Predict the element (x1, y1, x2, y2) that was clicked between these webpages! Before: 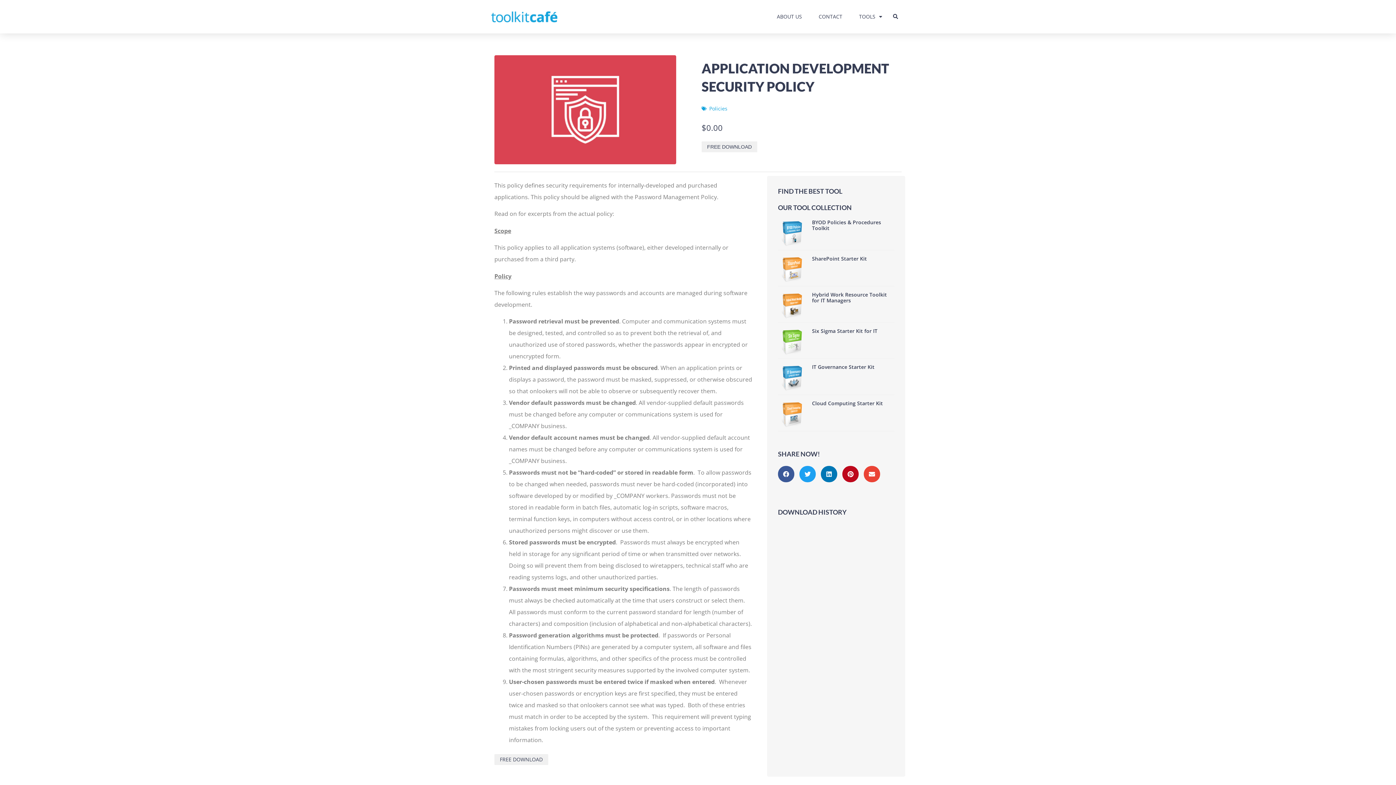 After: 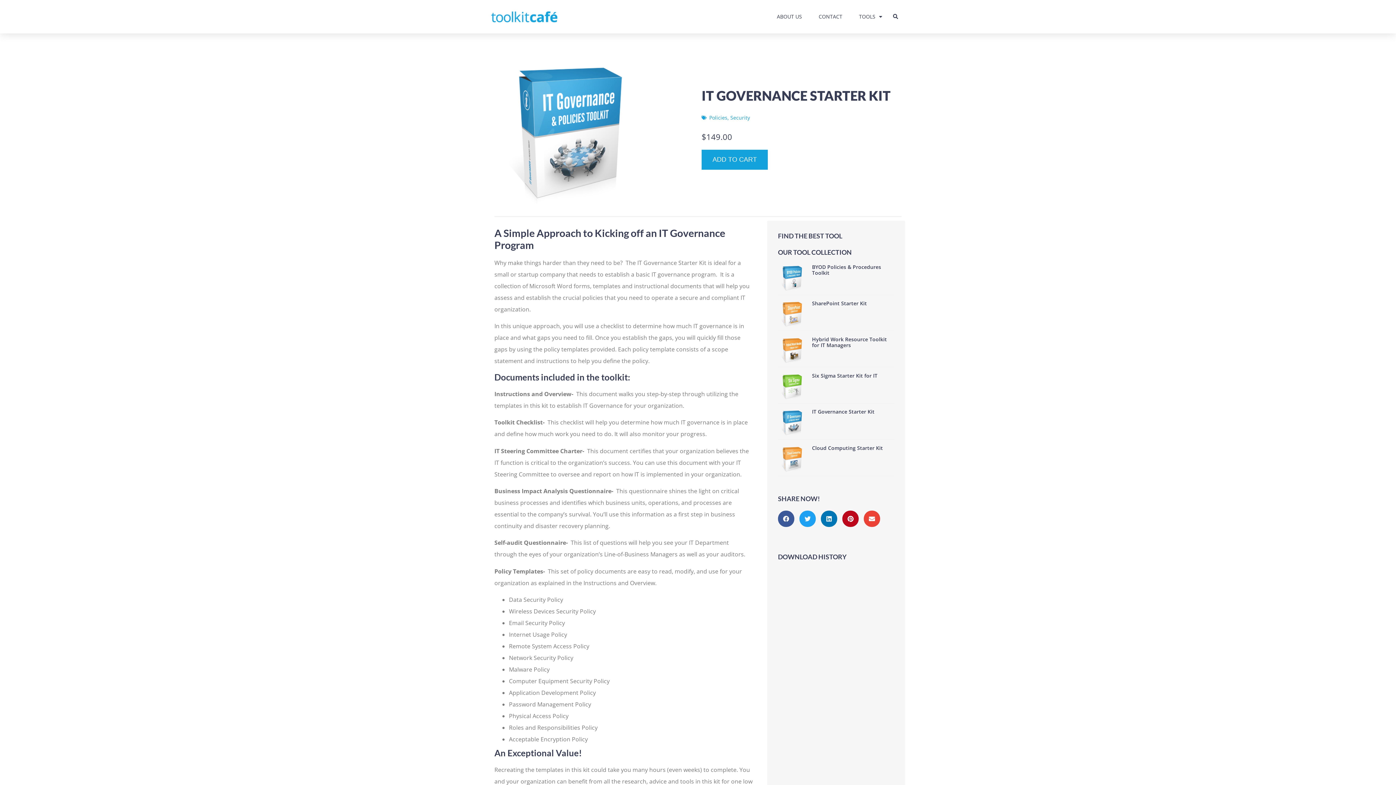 Action: bbox: (778, 364, 804, 391)